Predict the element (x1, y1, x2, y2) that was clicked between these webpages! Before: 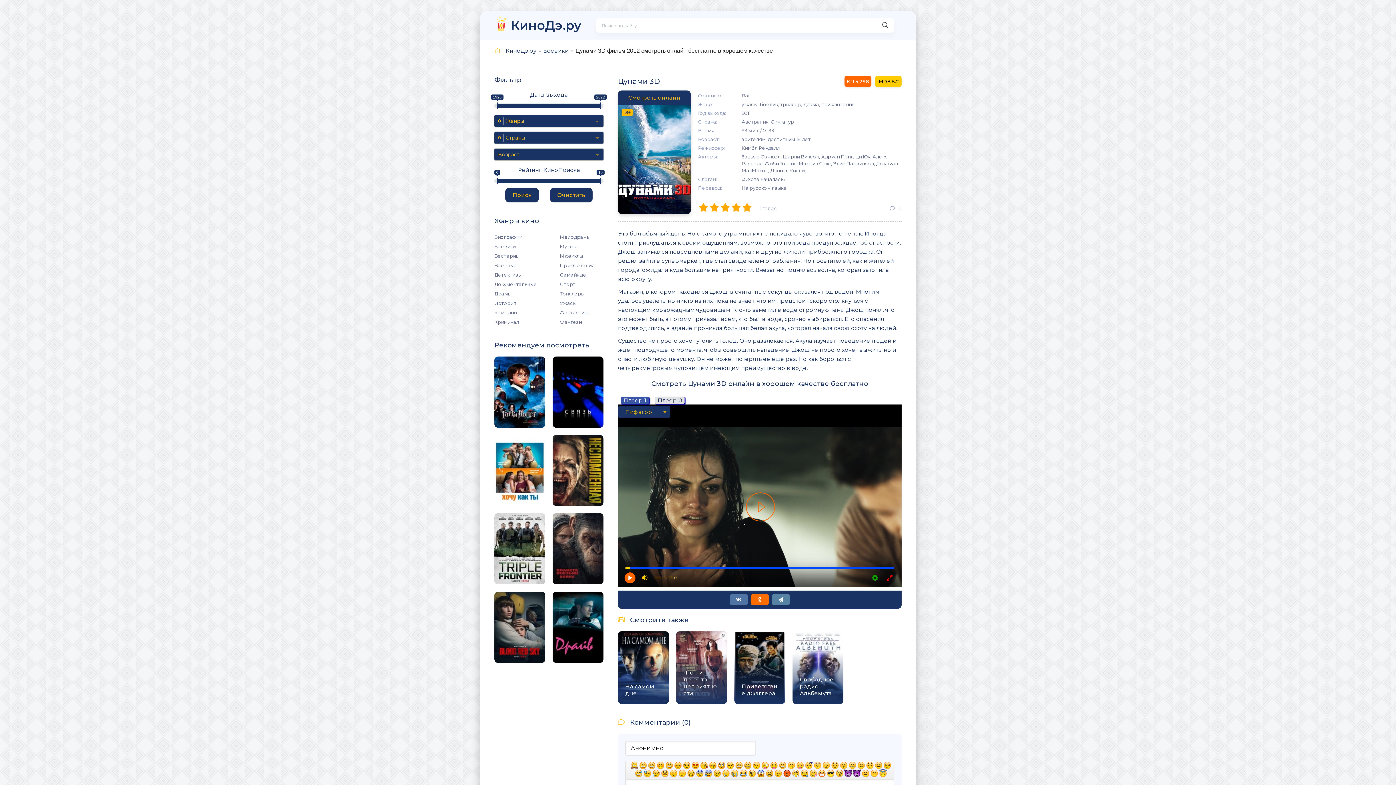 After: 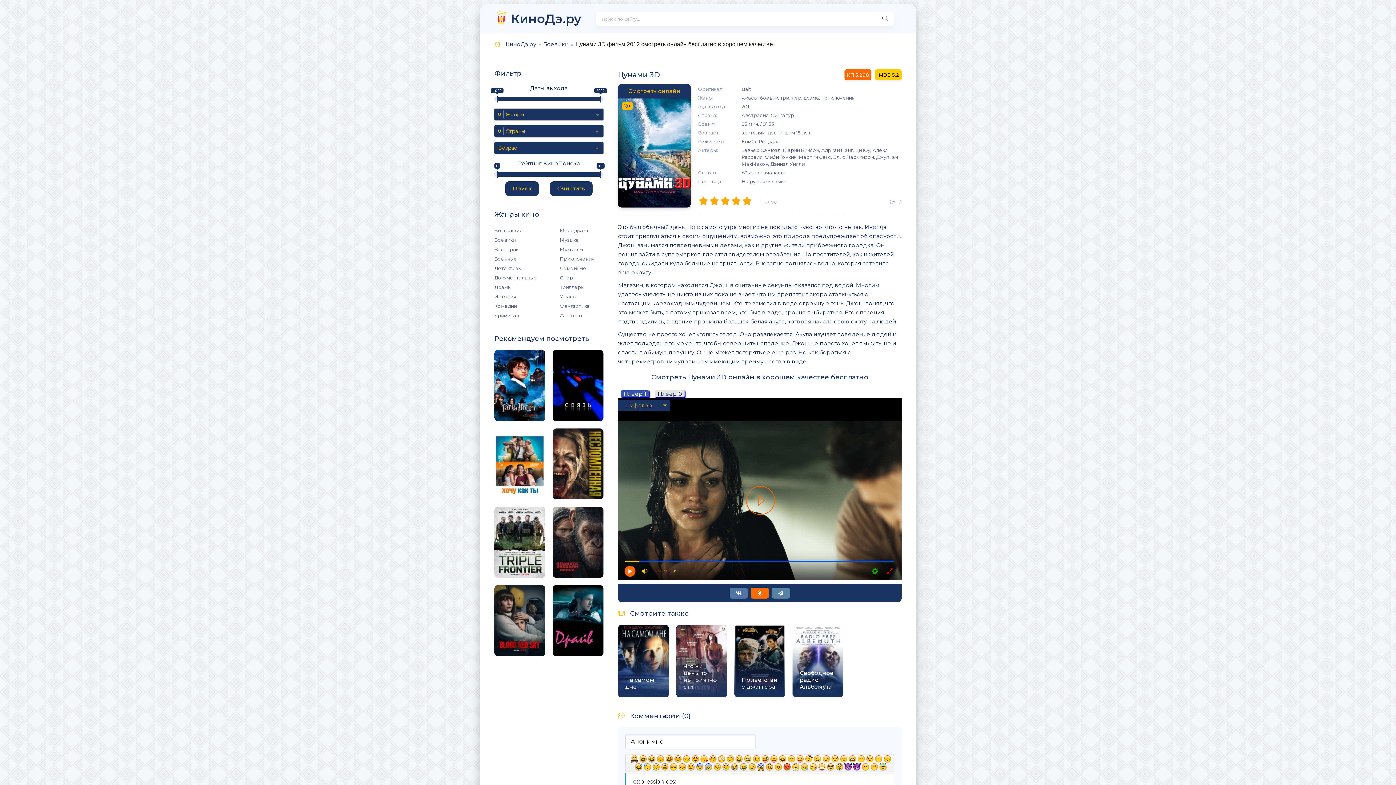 Action: bbox: (874, 761, 882, 768)